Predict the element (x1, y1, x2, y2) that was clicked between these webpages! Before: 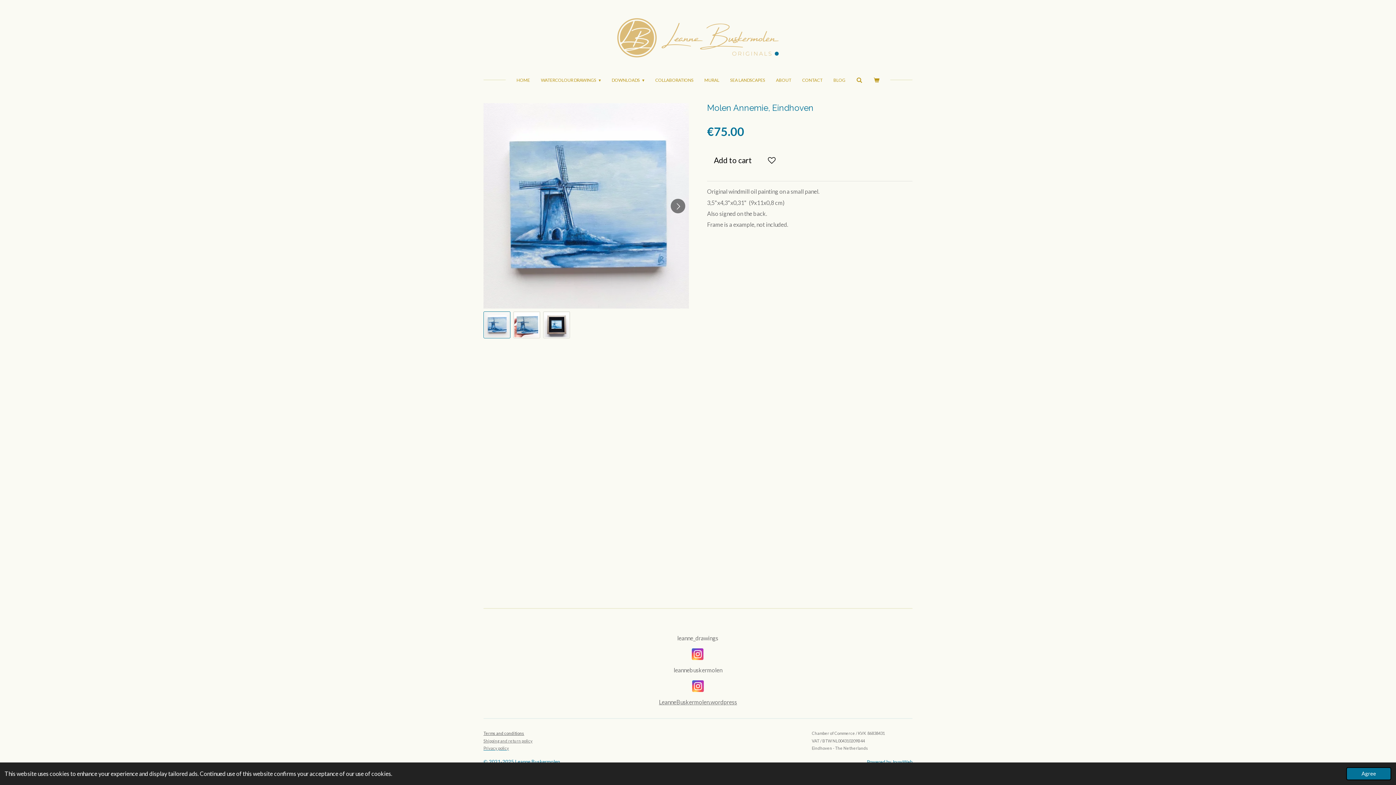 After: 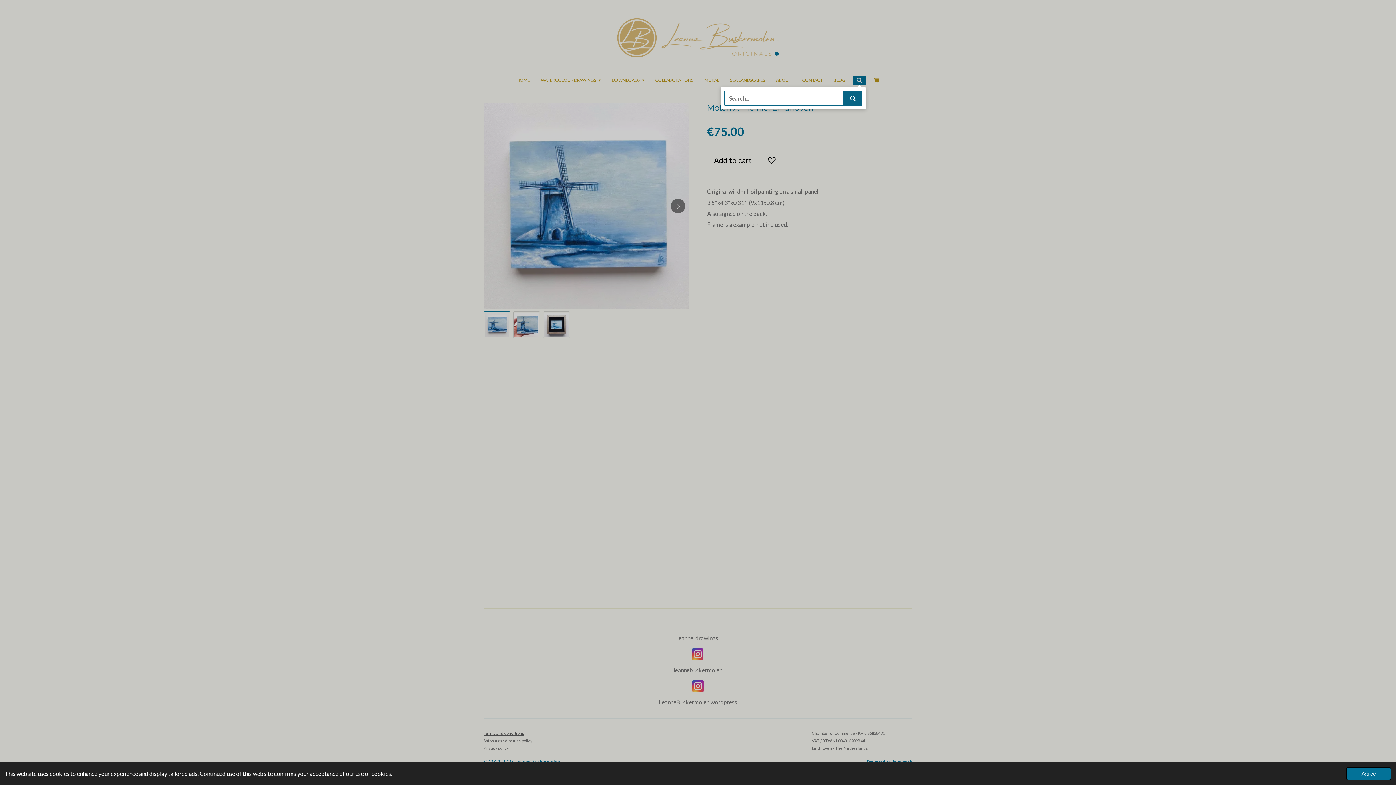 Action: bbox: (852, 75, 866, 85)